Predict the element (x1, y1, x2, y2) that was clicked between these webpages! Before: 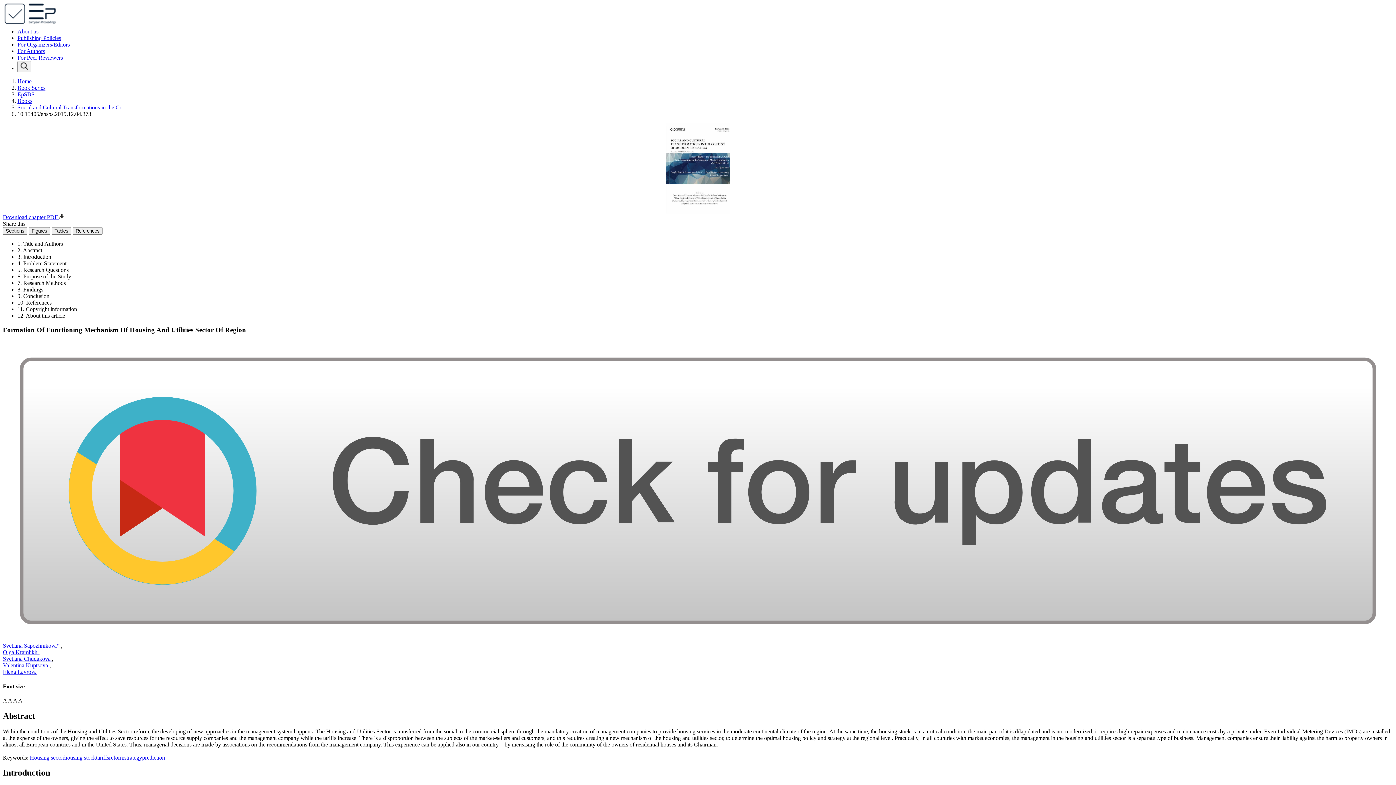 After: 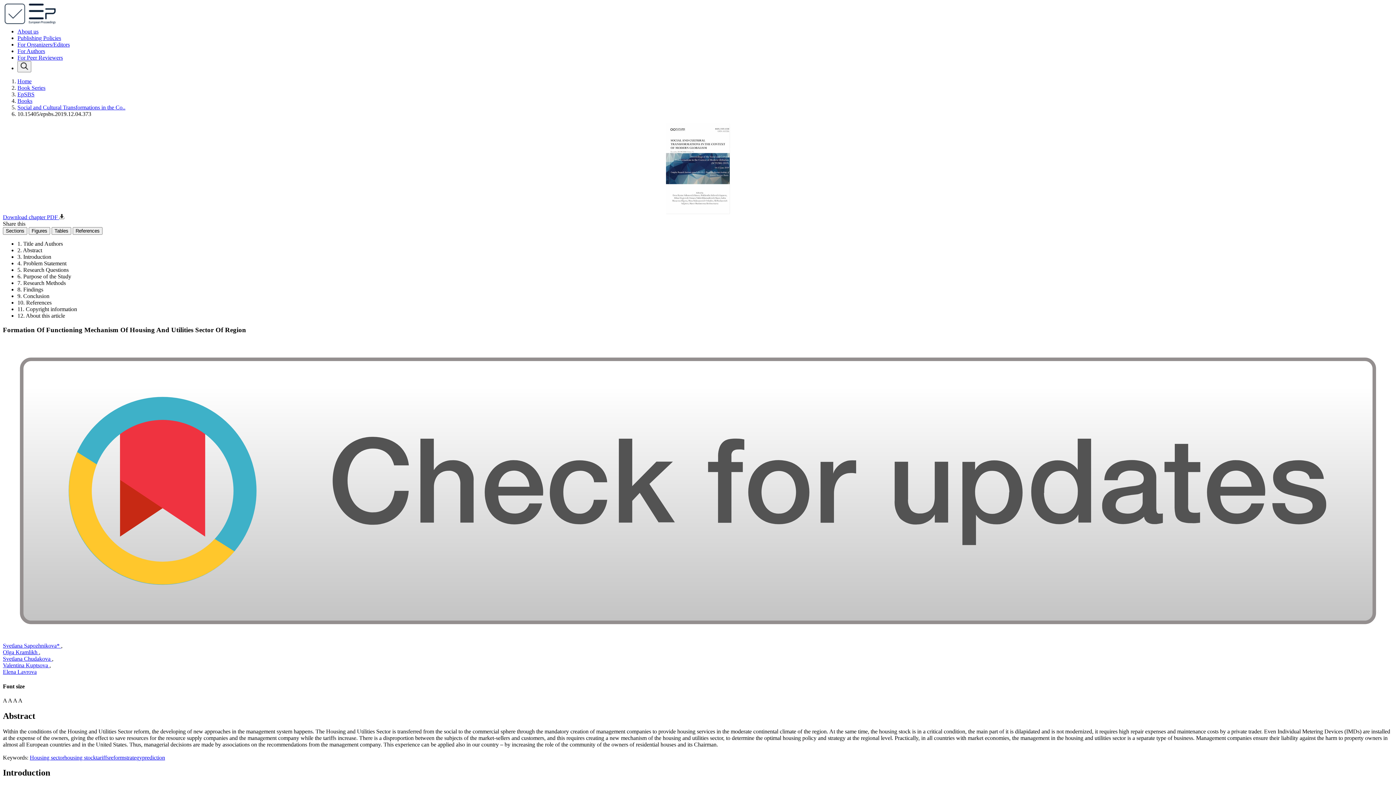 Action: bbox: (18, 697, 22, 703) label: A